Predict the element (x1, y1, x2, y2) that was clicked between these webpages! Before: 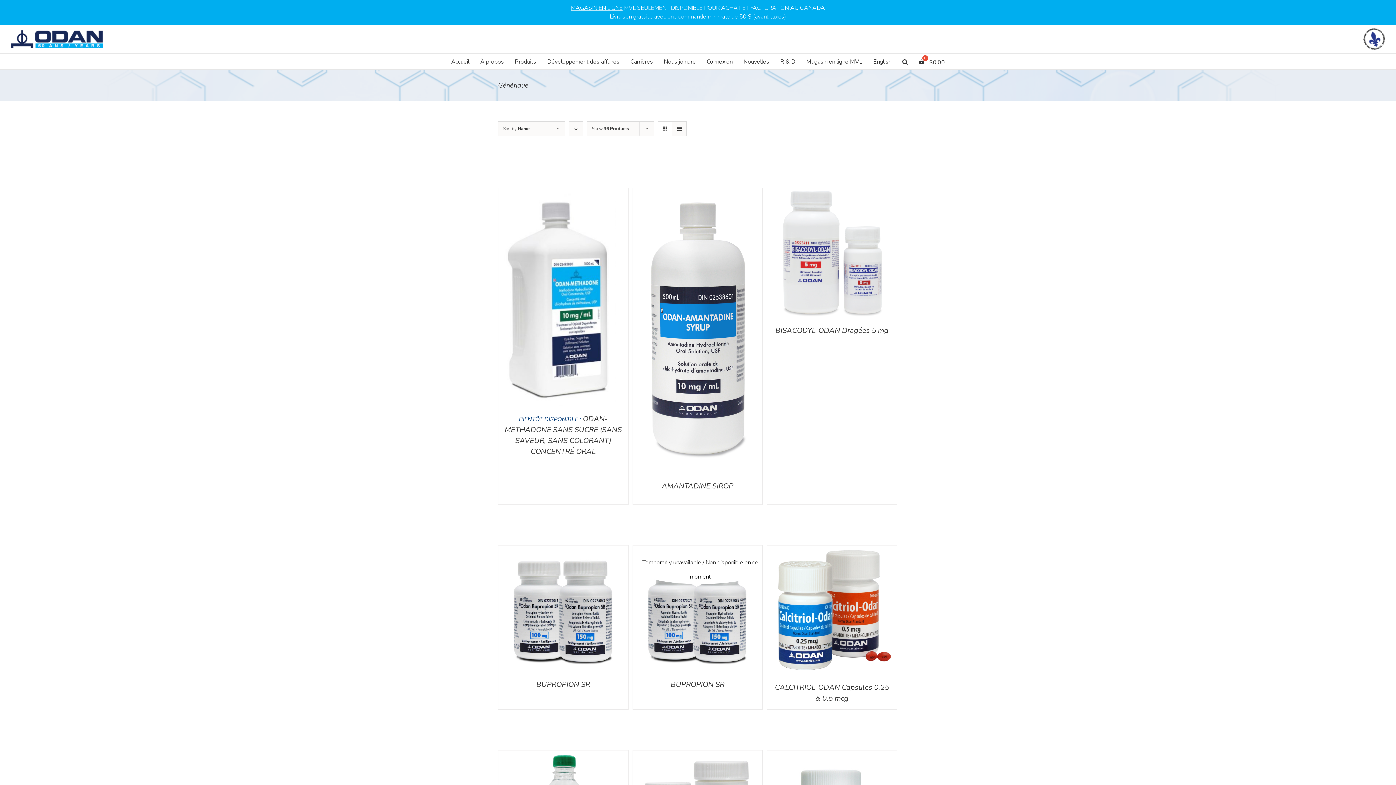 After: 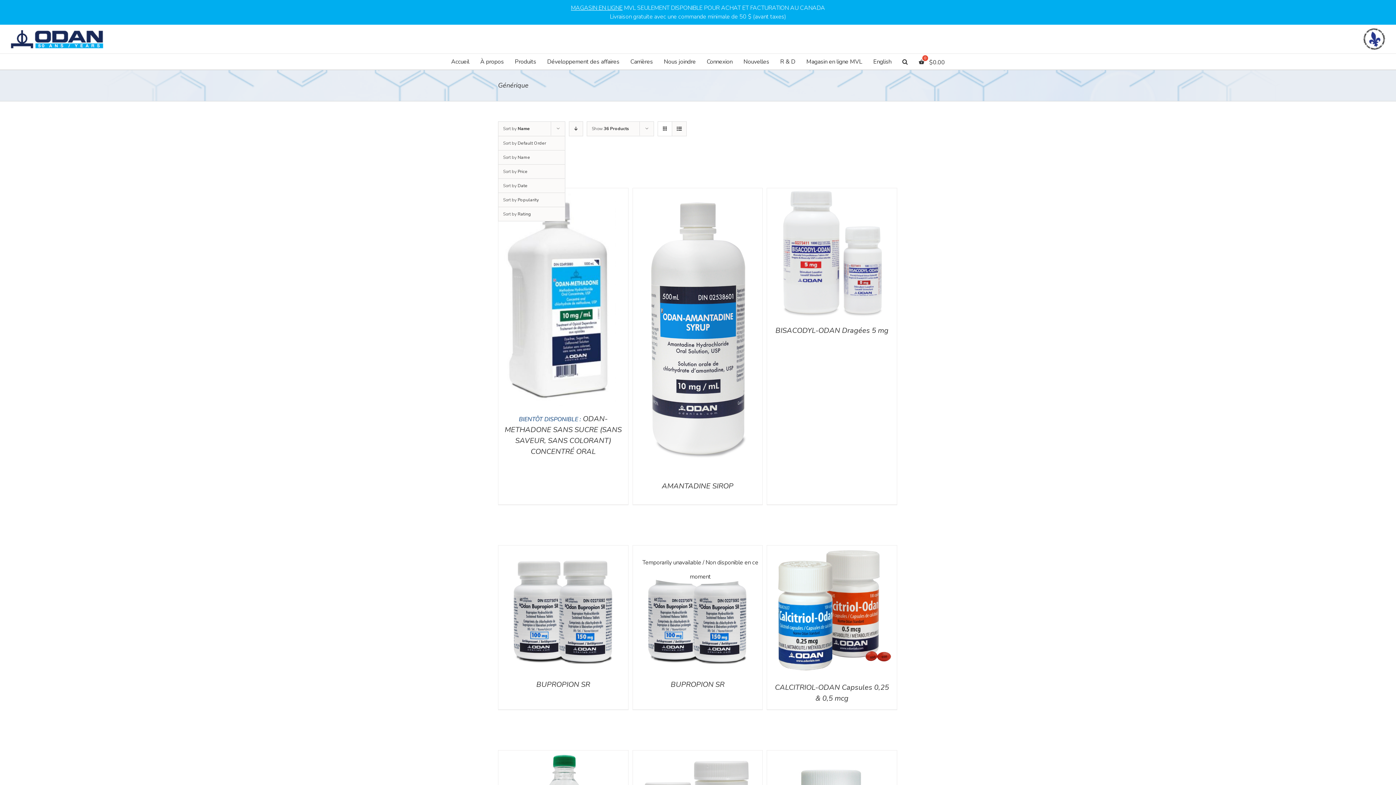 Action: label: Sort by Name bbox: (503, 125, 529, 131)